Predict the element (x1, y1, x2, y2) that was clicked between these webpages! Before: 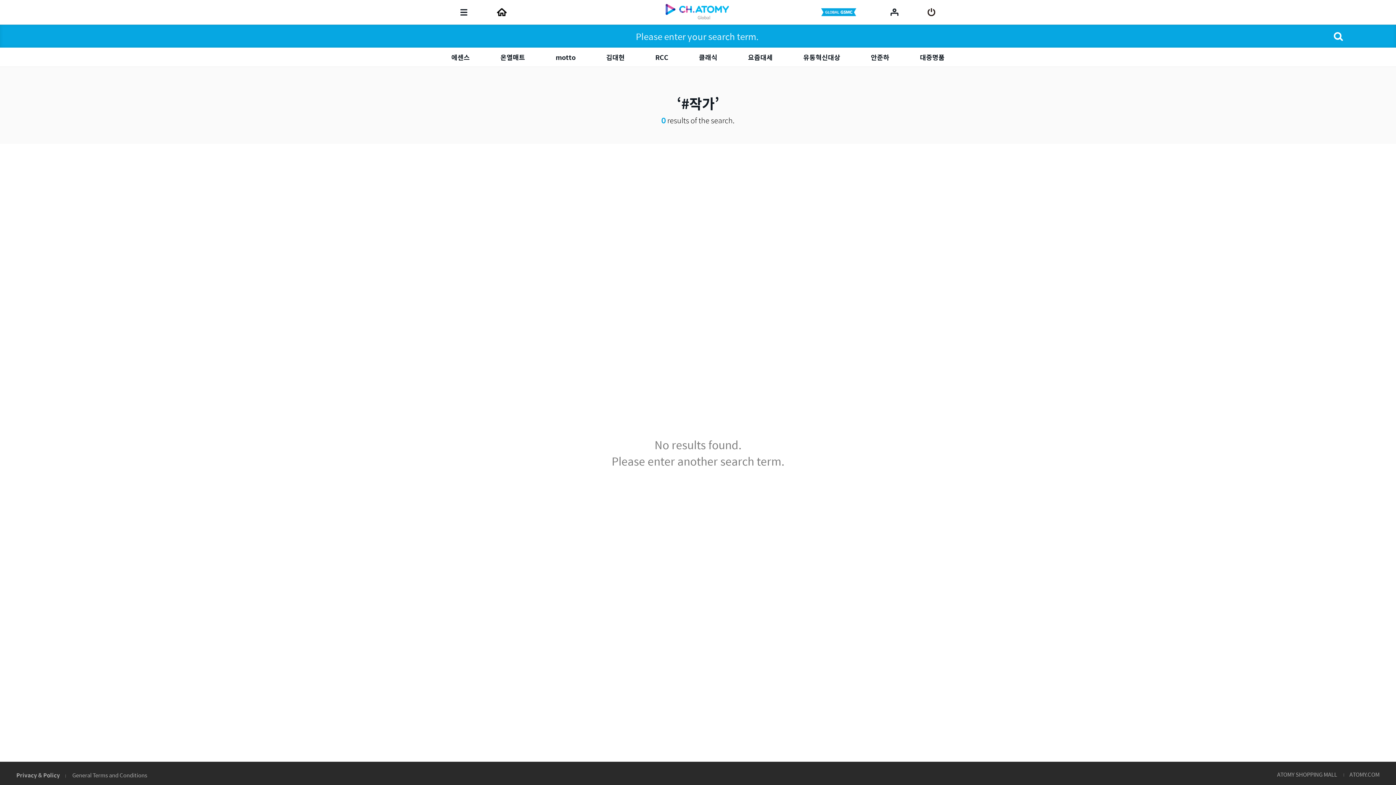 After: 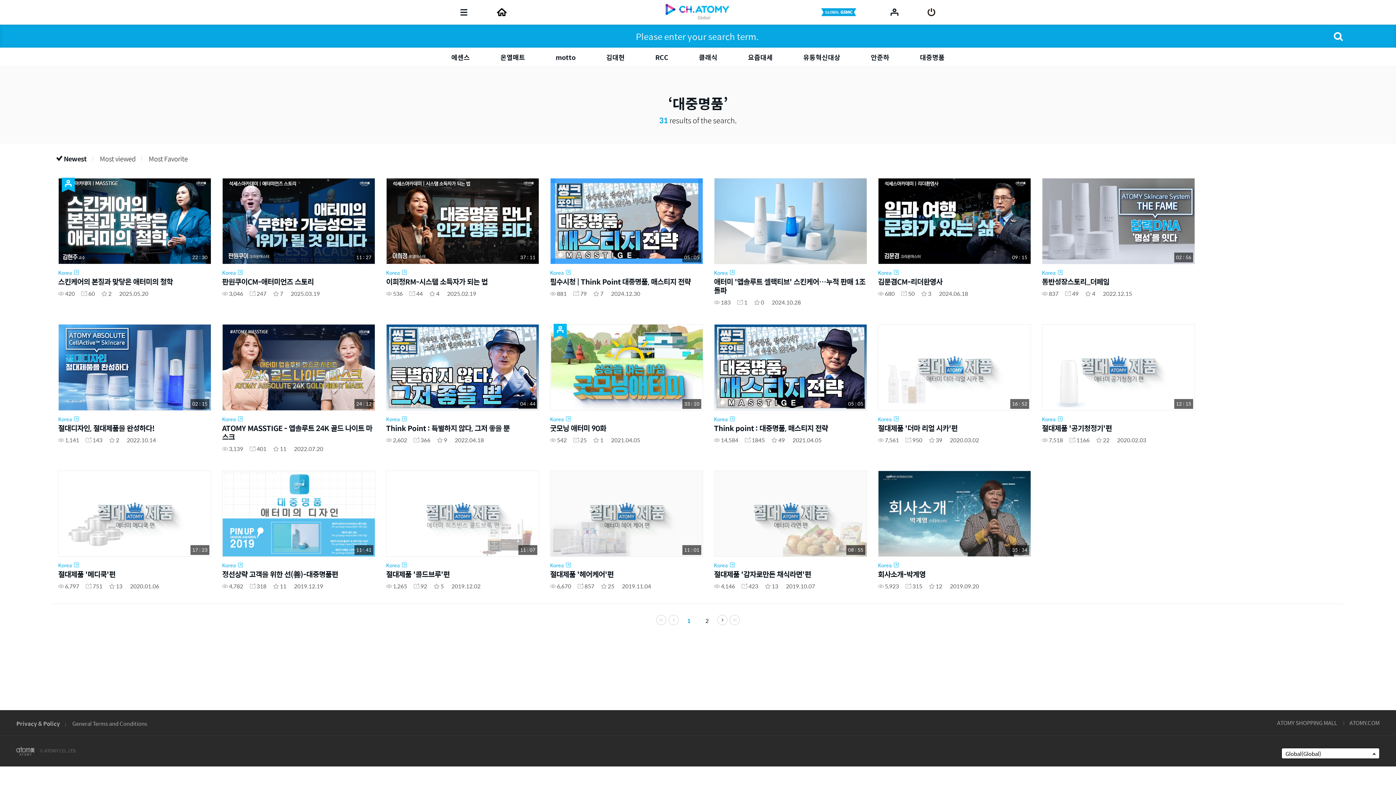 Action: bbox: (914, 52, 950, 62) label: 대중명품